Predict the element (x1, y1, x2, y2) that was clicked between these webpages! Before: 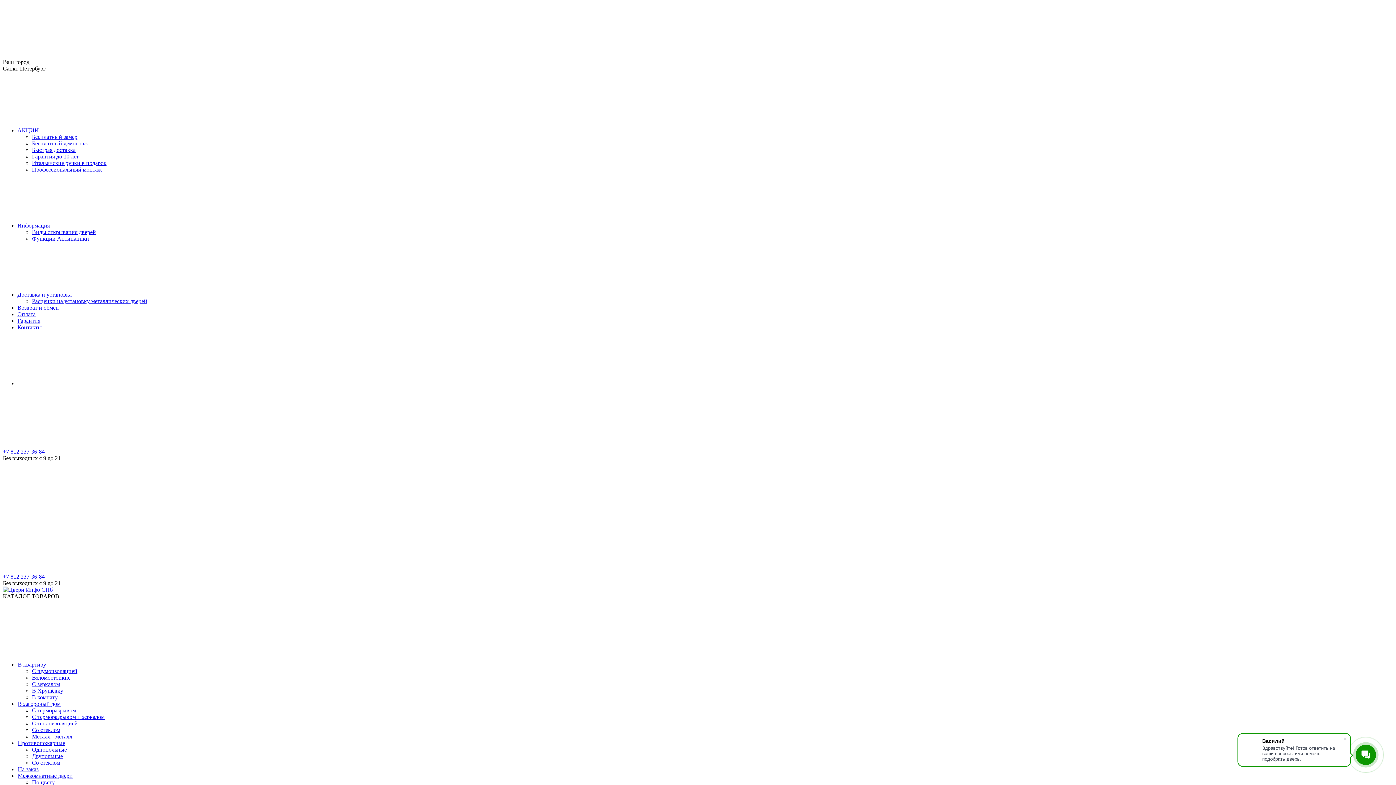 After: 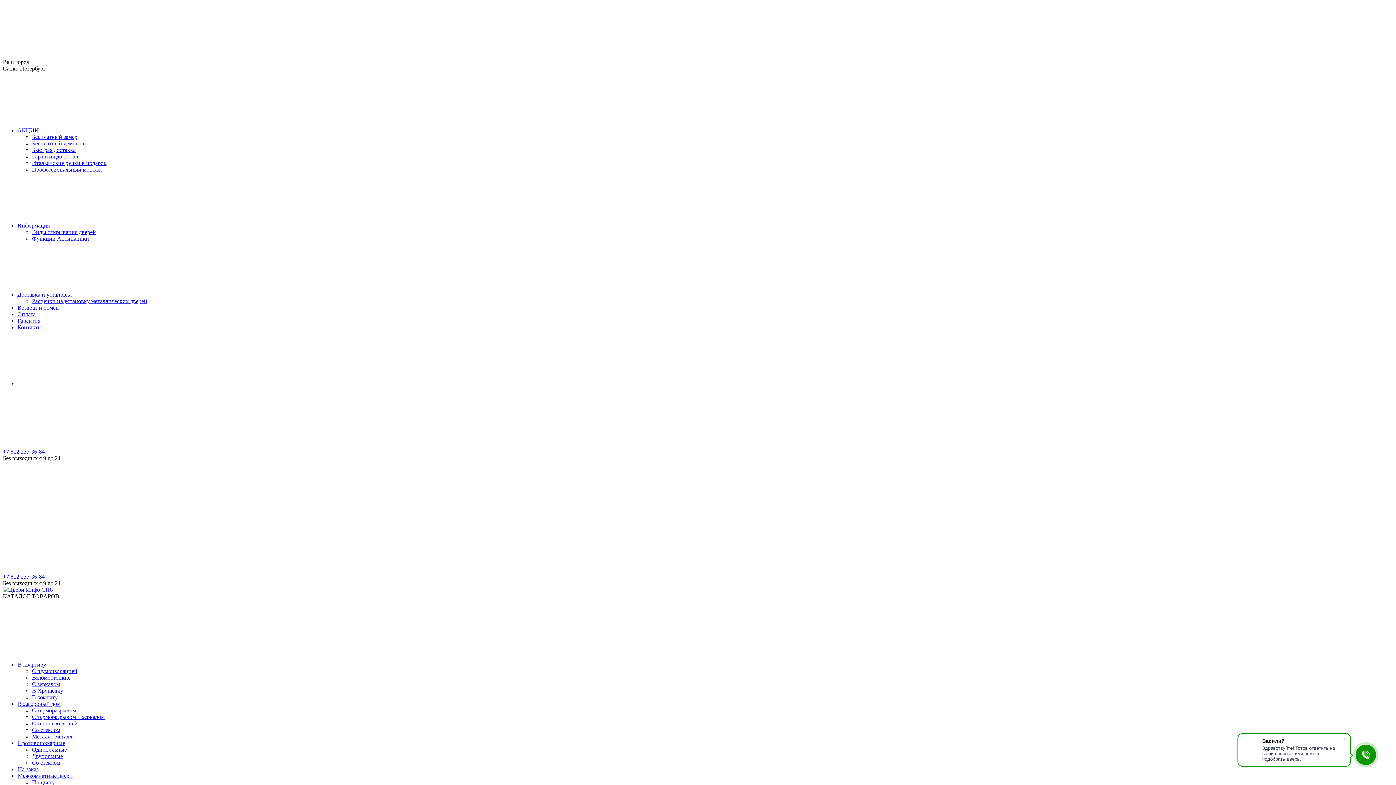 Action: label: В квартиру bbox: (17, 661, 46, 668)